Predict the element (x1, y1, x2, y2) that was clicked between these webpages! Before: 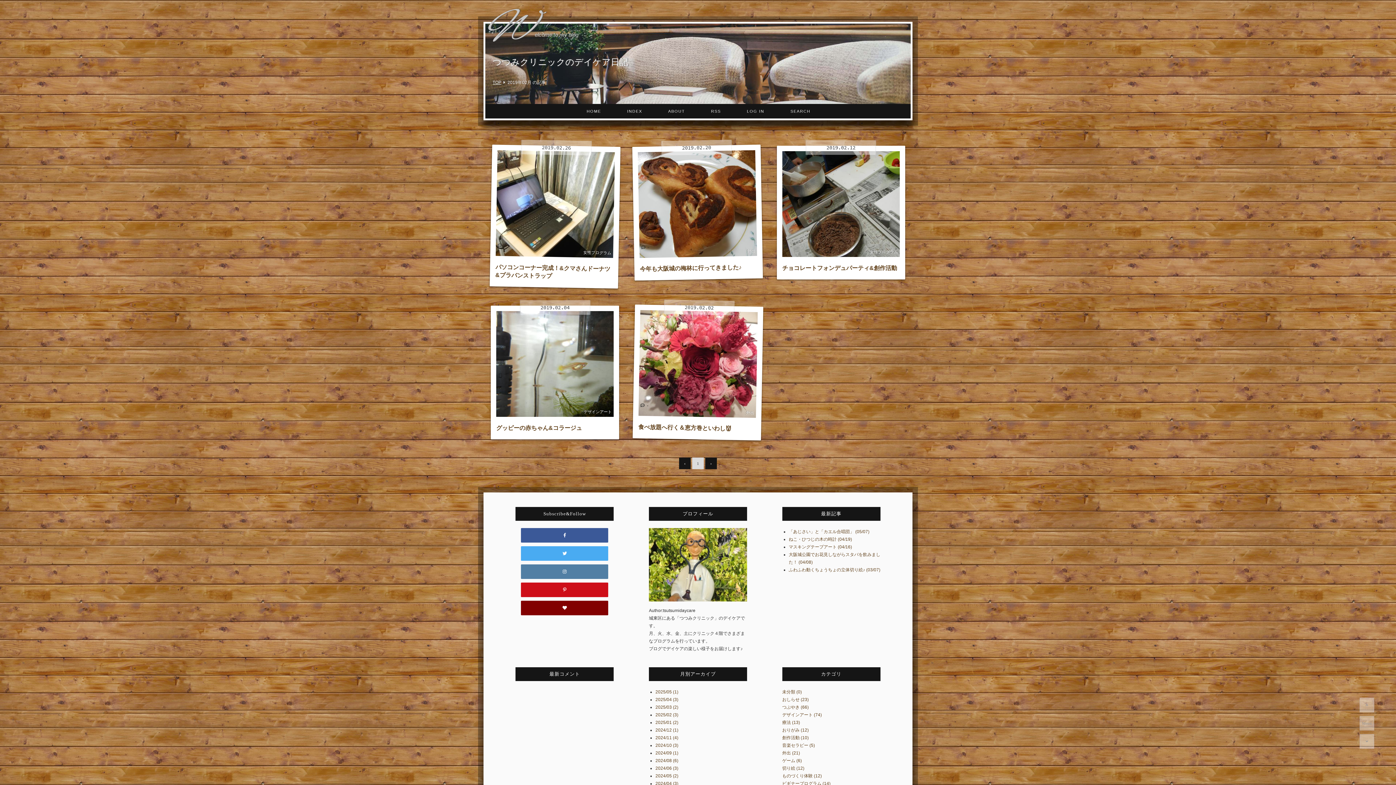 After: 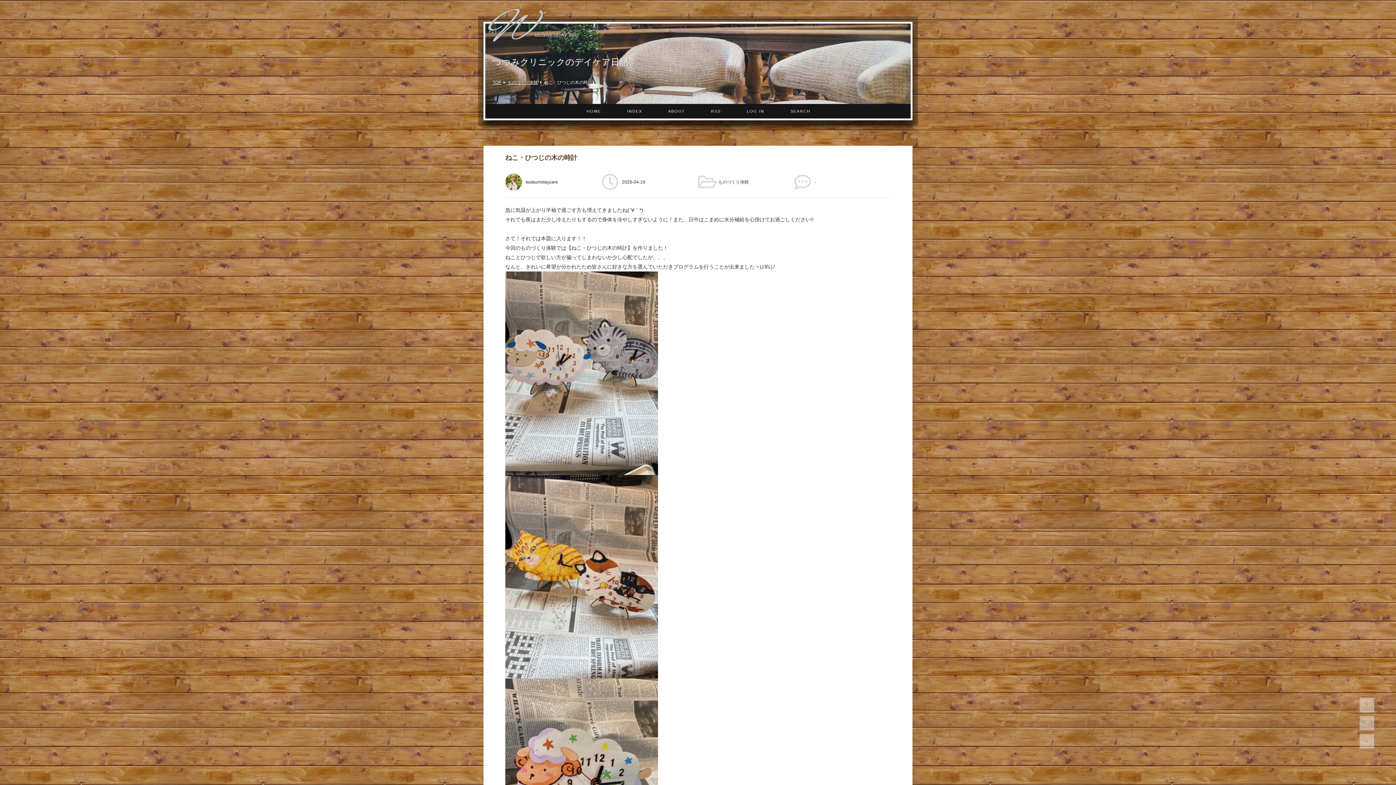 Action: label: ねこ・ひつじの木の時計 (04/19) bbox: (788, 537, 852, 542)